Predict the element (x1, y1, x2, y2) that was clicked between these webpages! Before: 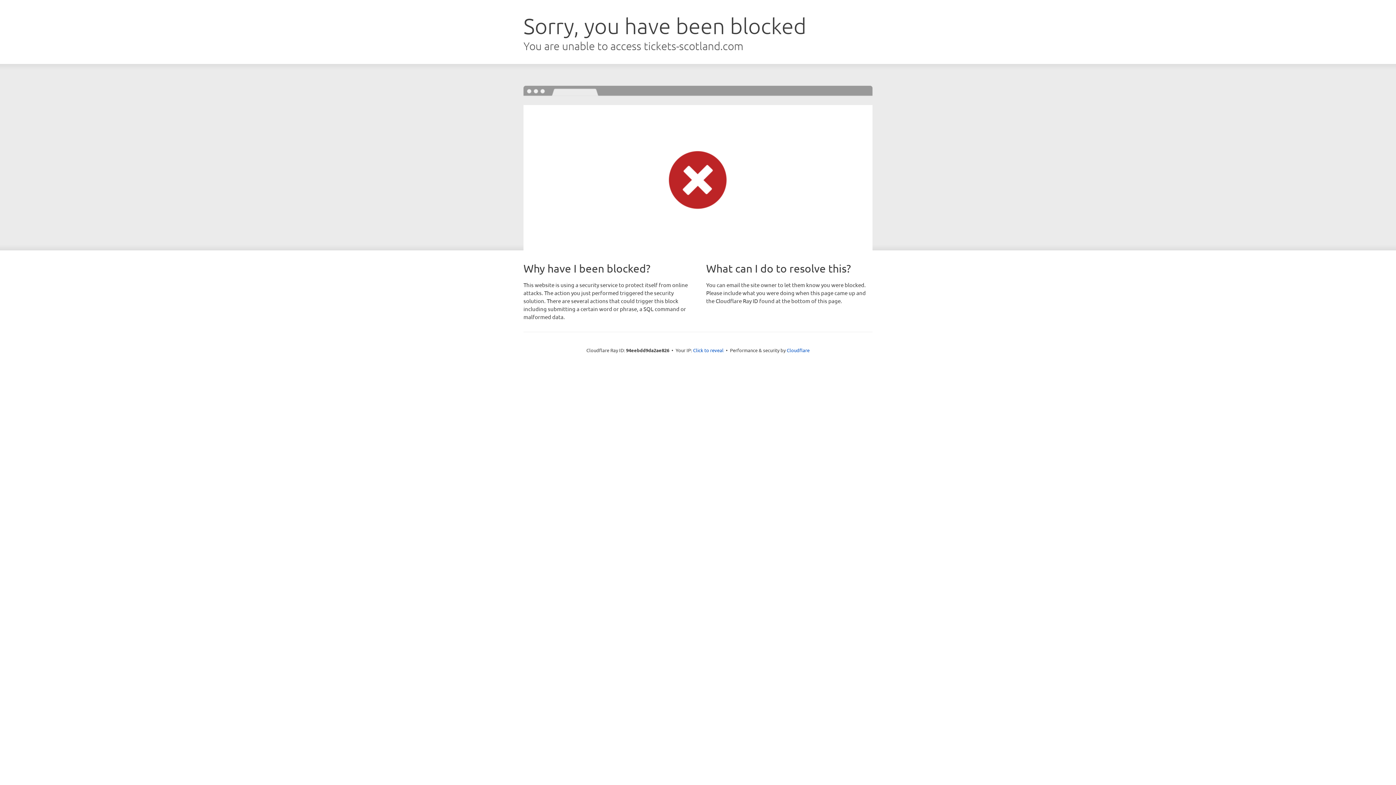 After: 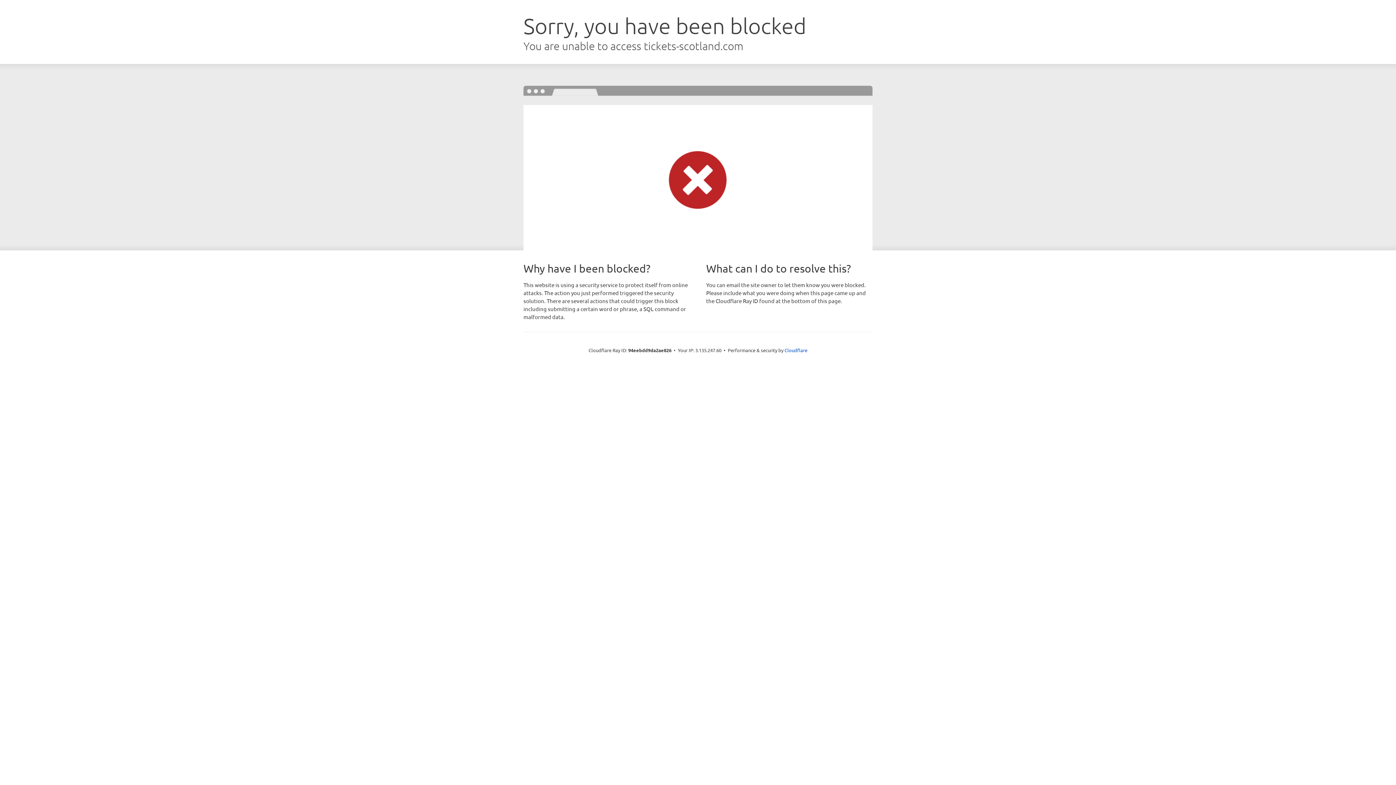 Action: bbox: (693, 346, 723, 353) label: Click to reveal